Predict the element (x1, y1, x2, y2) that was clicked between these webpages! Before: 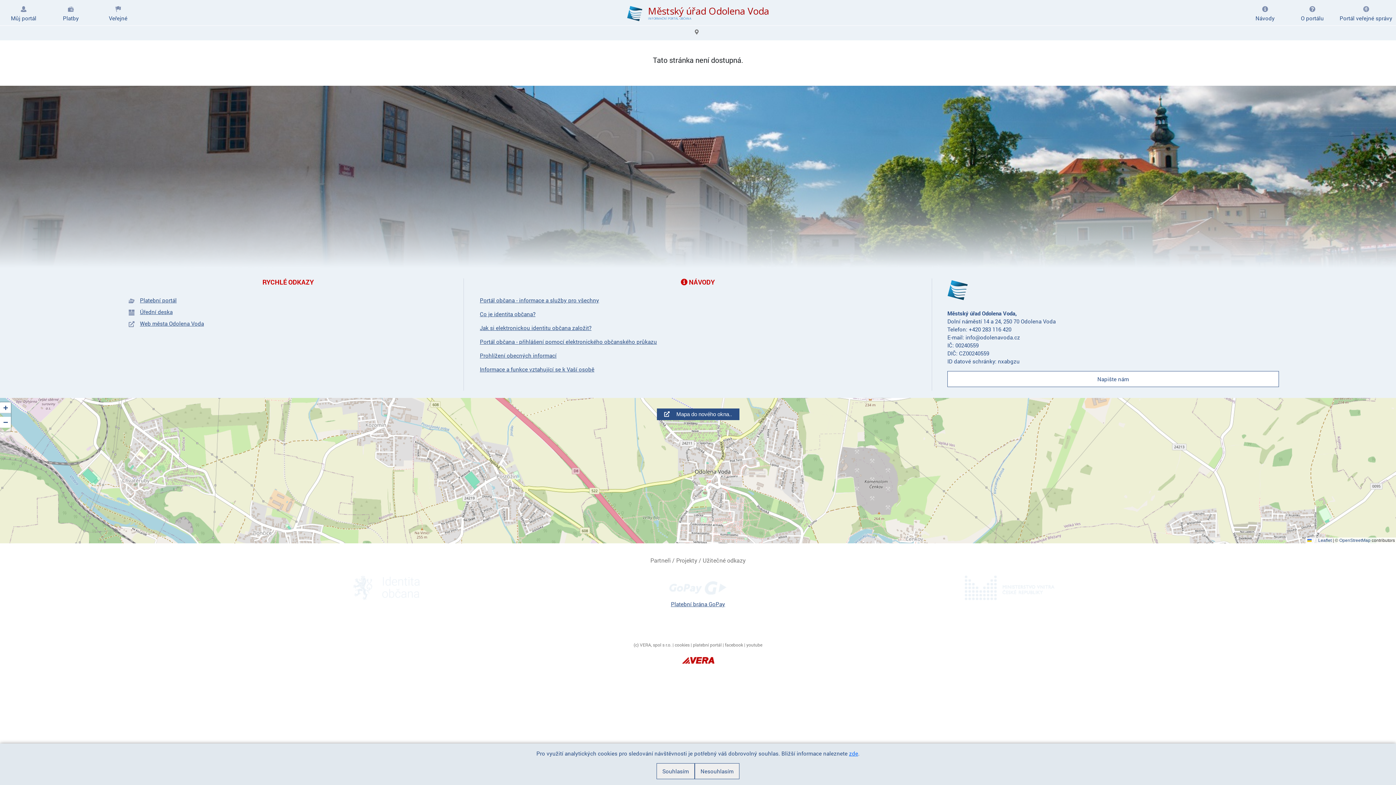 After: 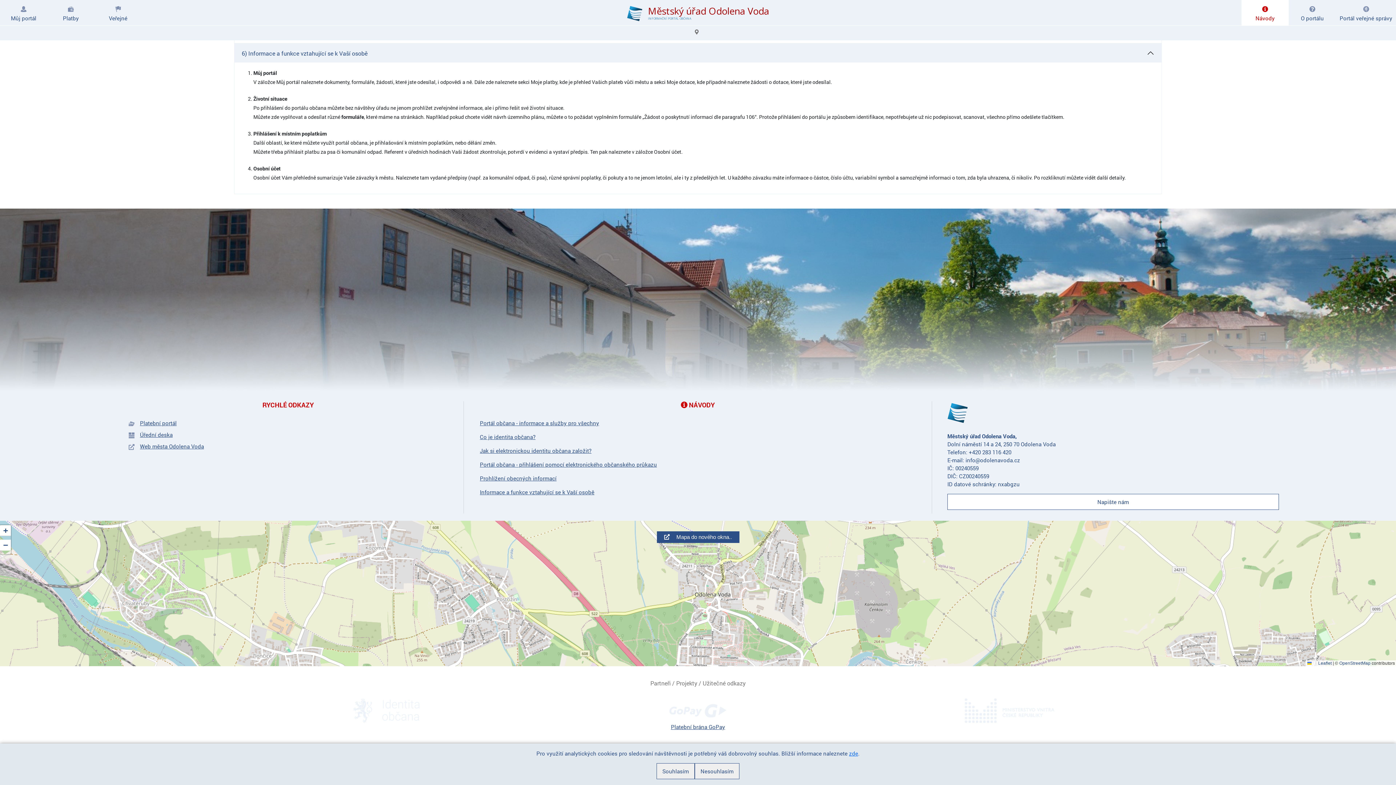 Action: label: Informace a funkce vztahující se k Vaší osobě bbox: (480, 365, 927, 373)